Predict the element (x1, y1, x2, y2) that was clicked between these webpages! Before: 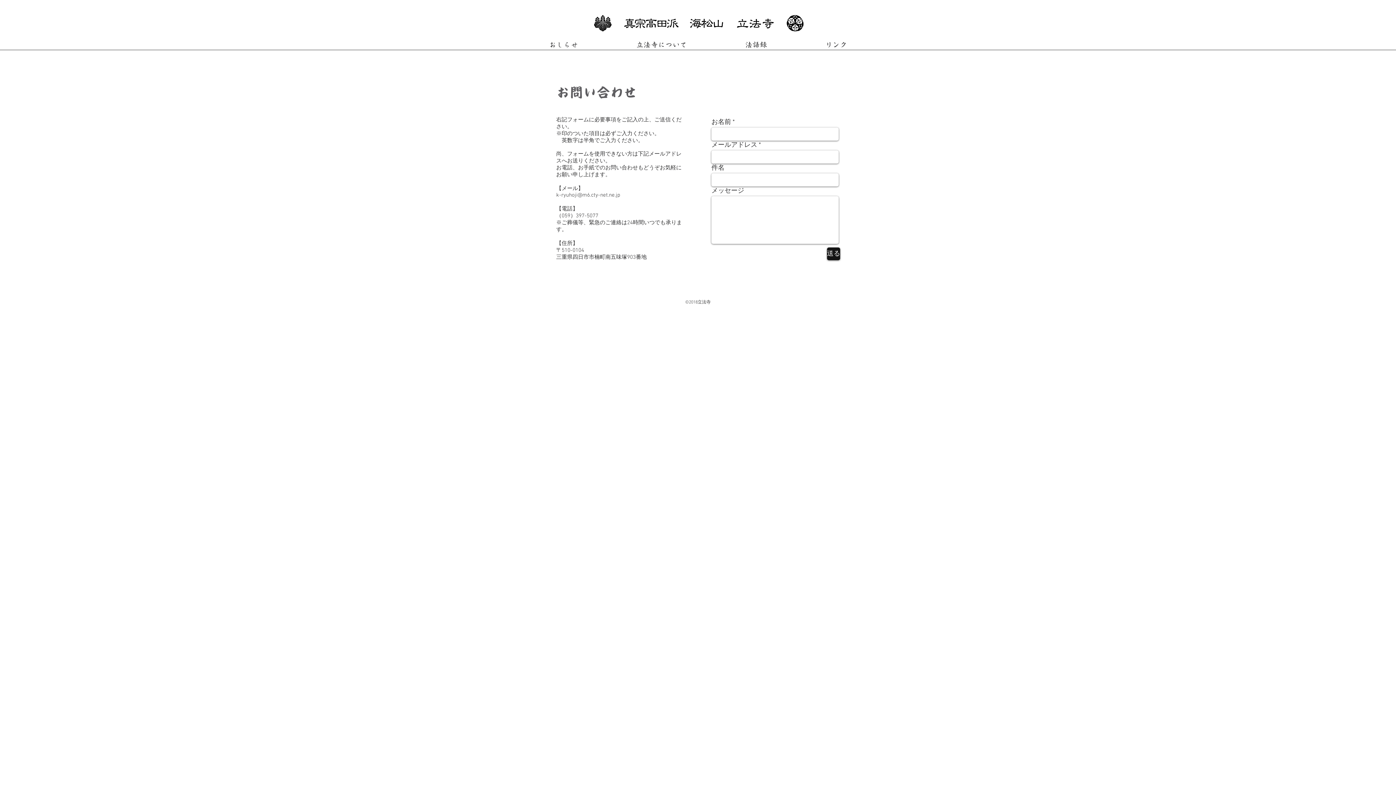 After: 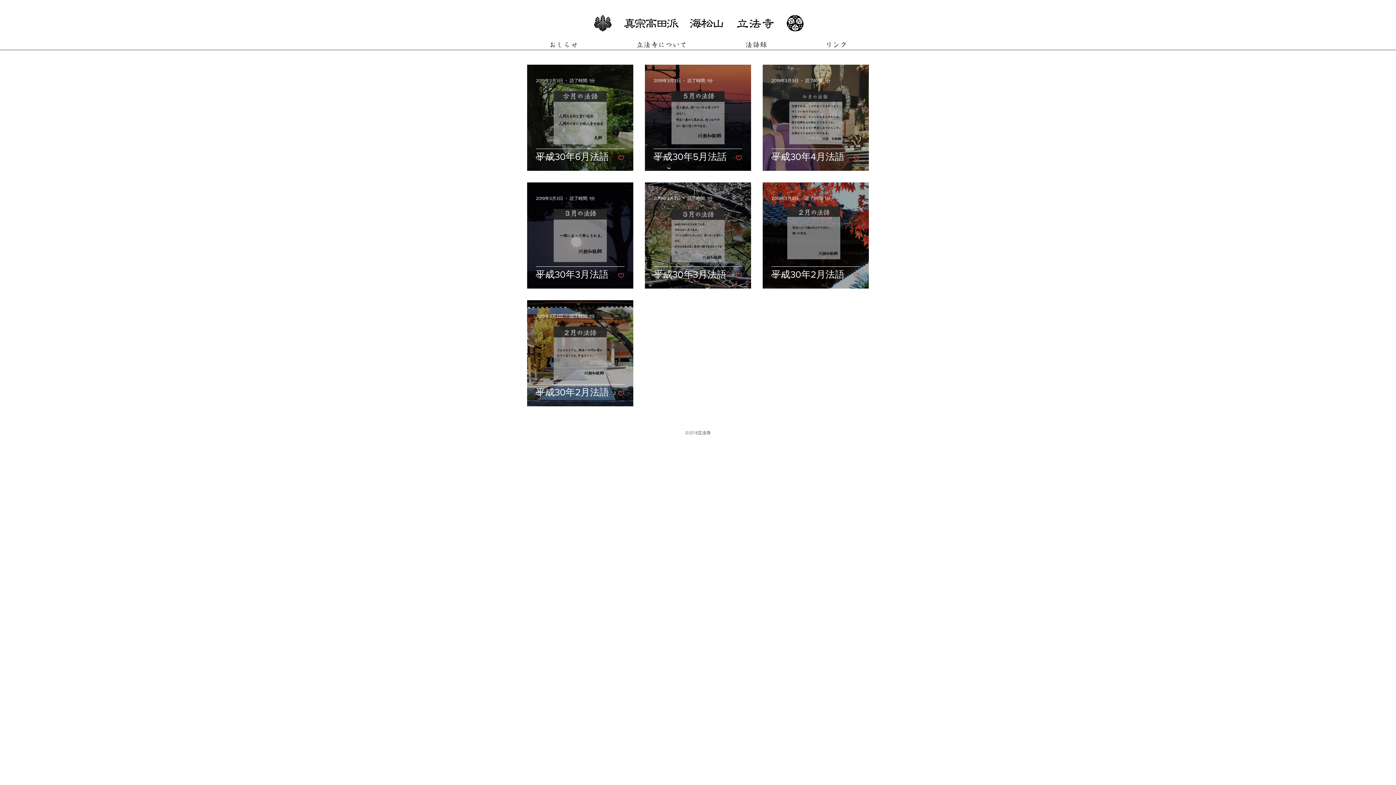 Action: label: 法語録 bbox: (716, 39, 796, 50)